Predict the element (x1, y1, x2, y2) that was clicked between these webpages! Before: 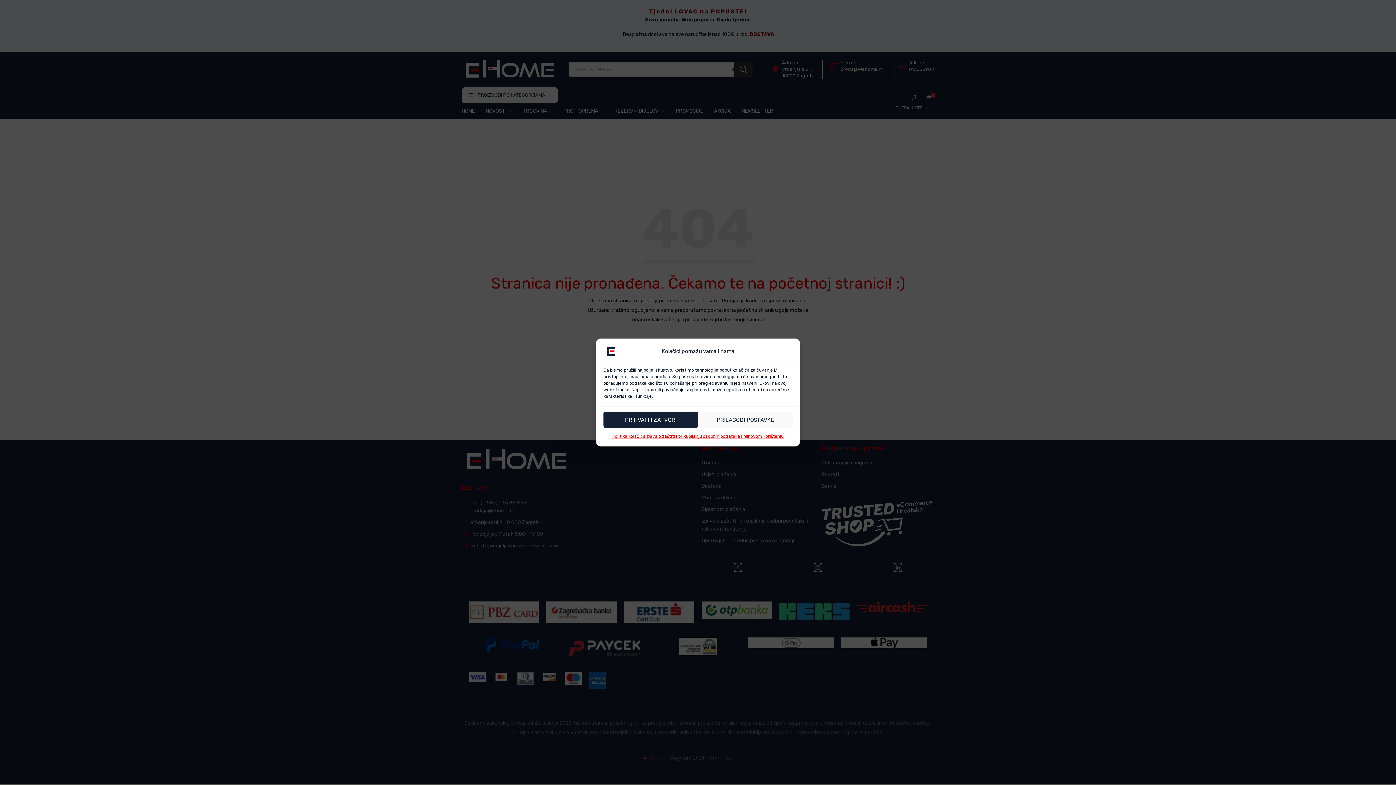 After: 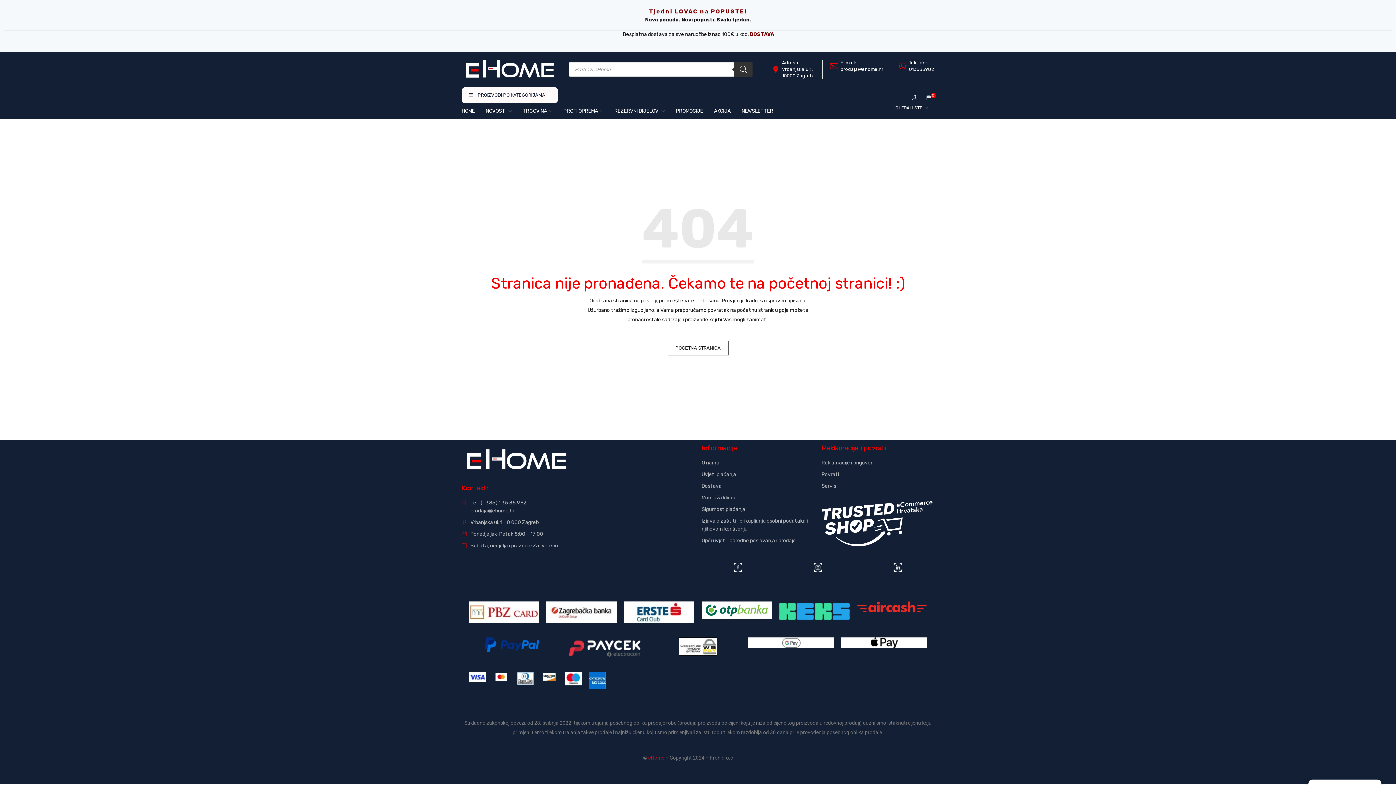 Action: label: PRIHVATI I ZATVORI bbox: (603, 411, 698, 428)